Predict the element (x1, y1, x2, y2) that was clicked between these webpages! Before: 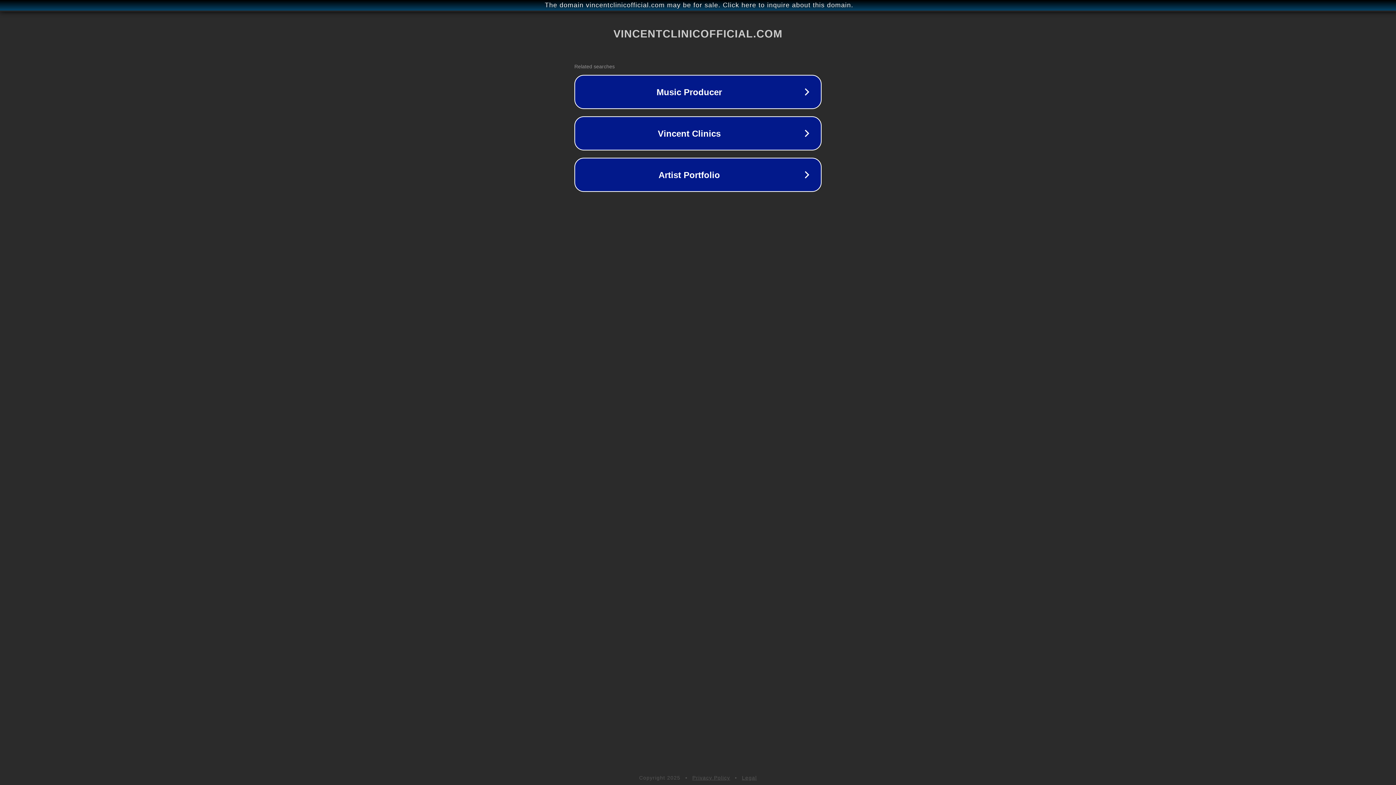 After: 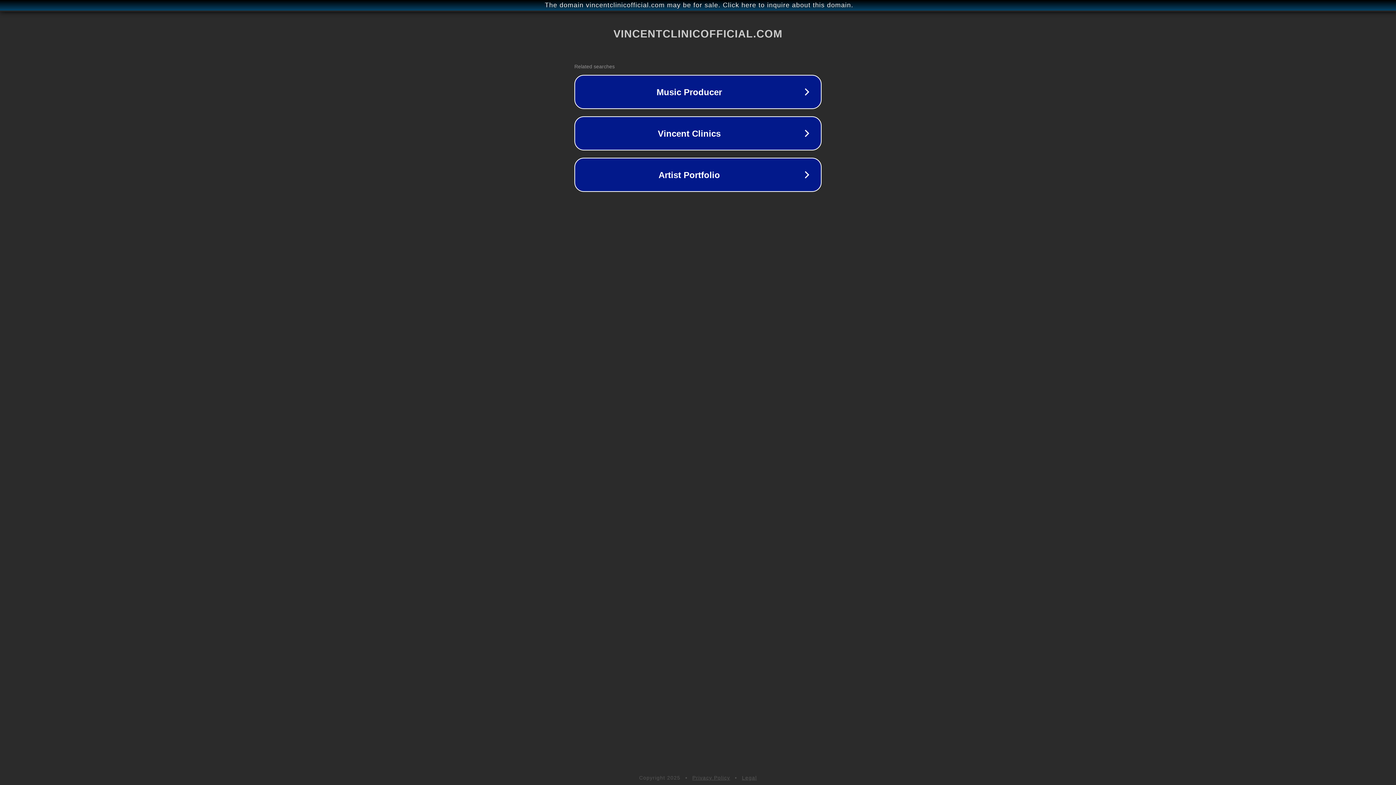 Action: bbox: (692, 775, 730, 781) label: Privacy Policy